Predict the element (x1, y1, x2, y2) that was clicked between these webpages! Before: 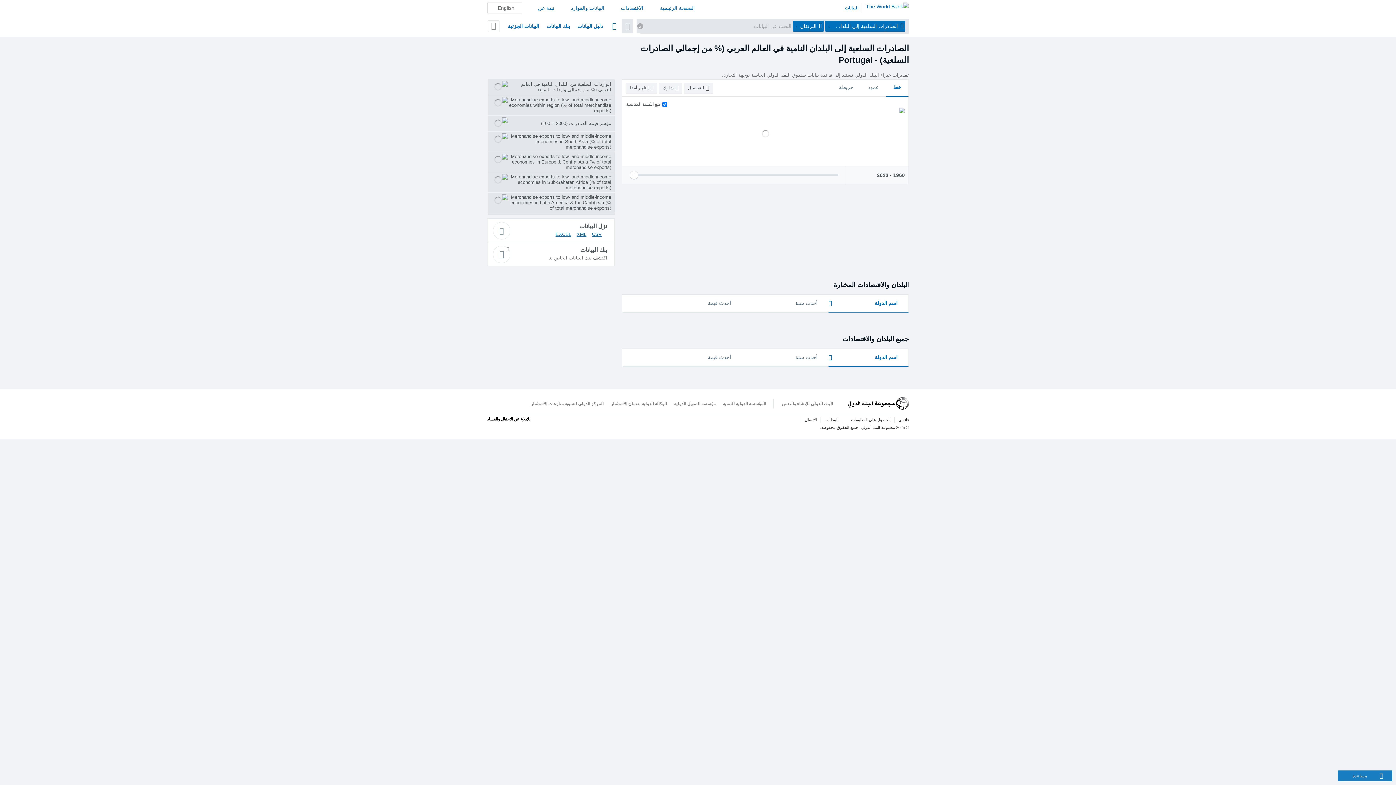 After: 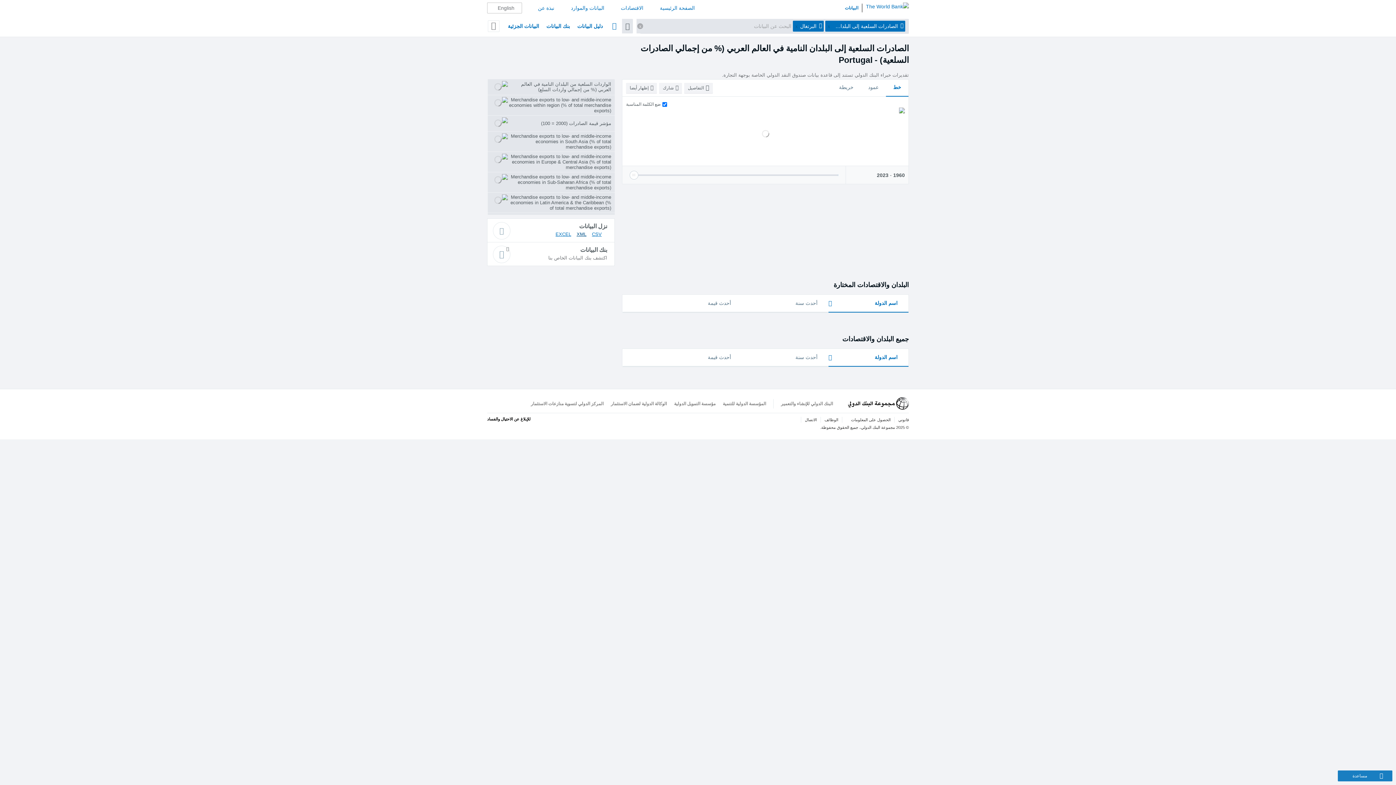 Action: bbox: (576, 230, 586, 238) label: XML